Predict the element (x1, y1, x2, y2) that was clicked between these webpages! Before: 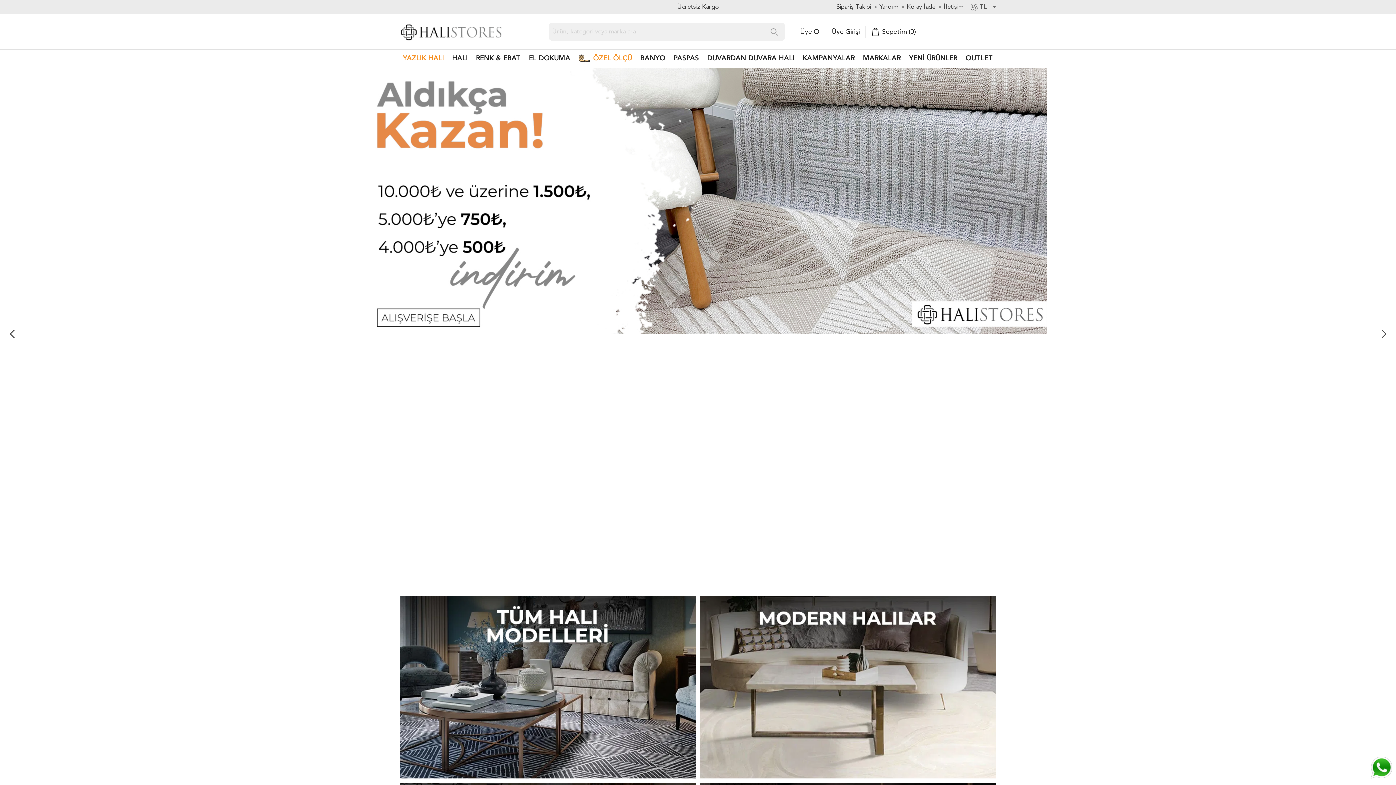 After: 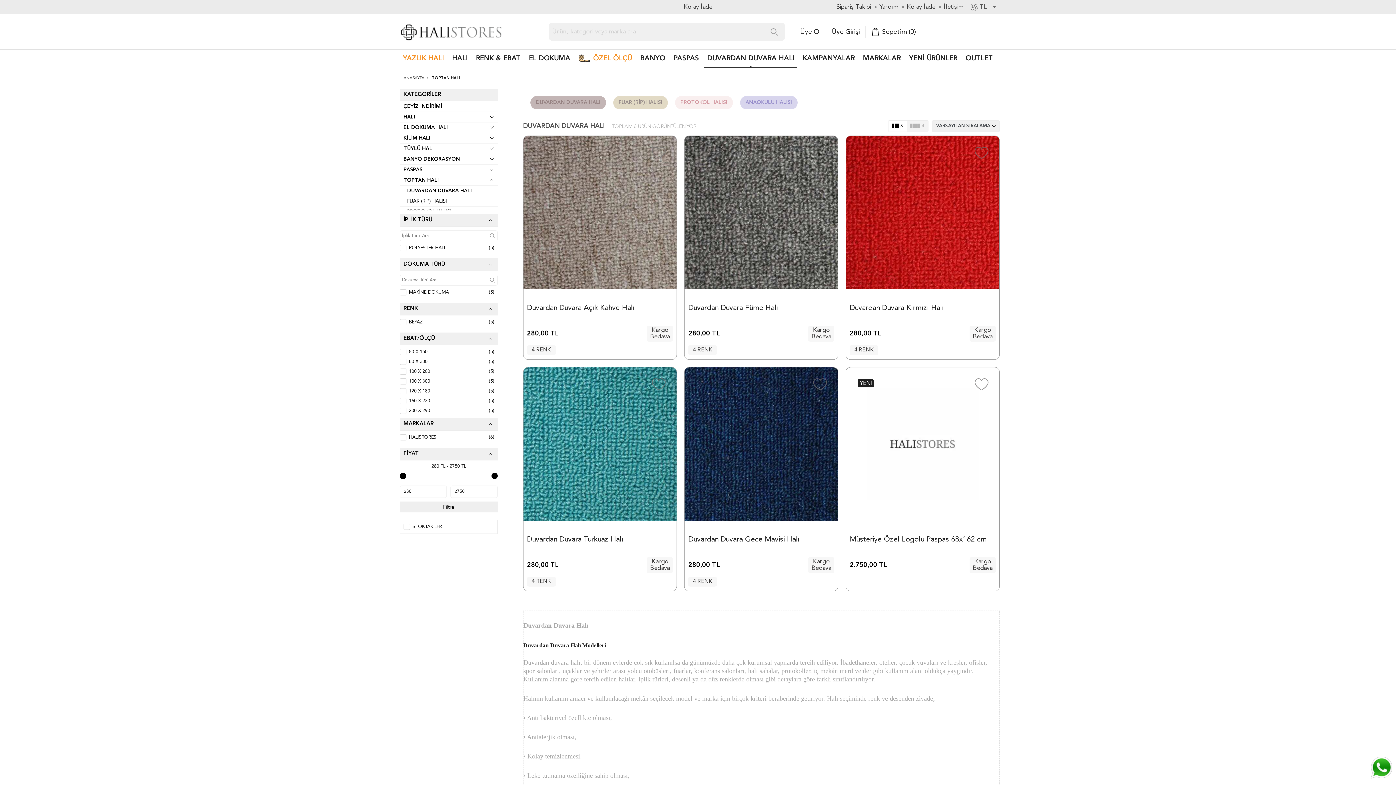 Action: bbox: (704, 49, 797, 68) label: DUVARDAN DUVARA HALI